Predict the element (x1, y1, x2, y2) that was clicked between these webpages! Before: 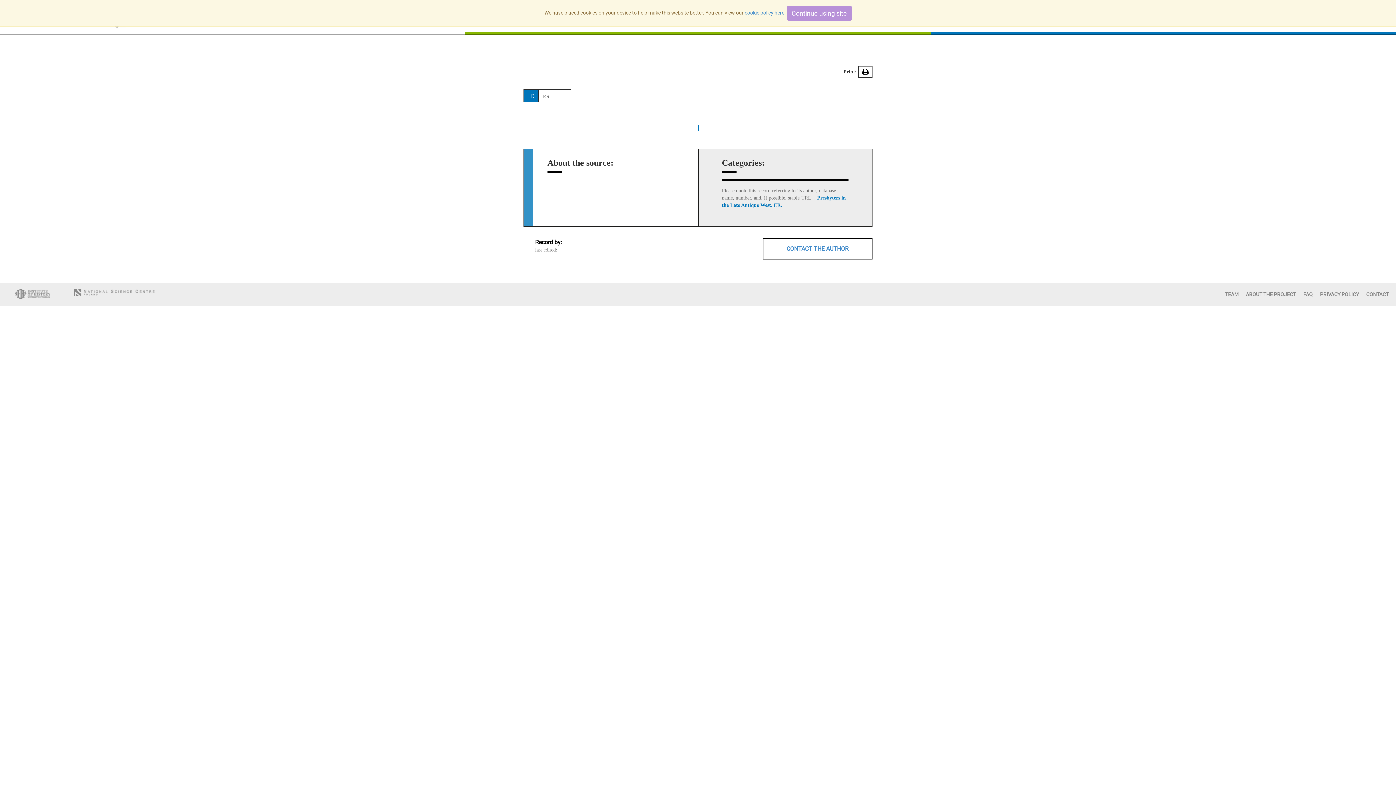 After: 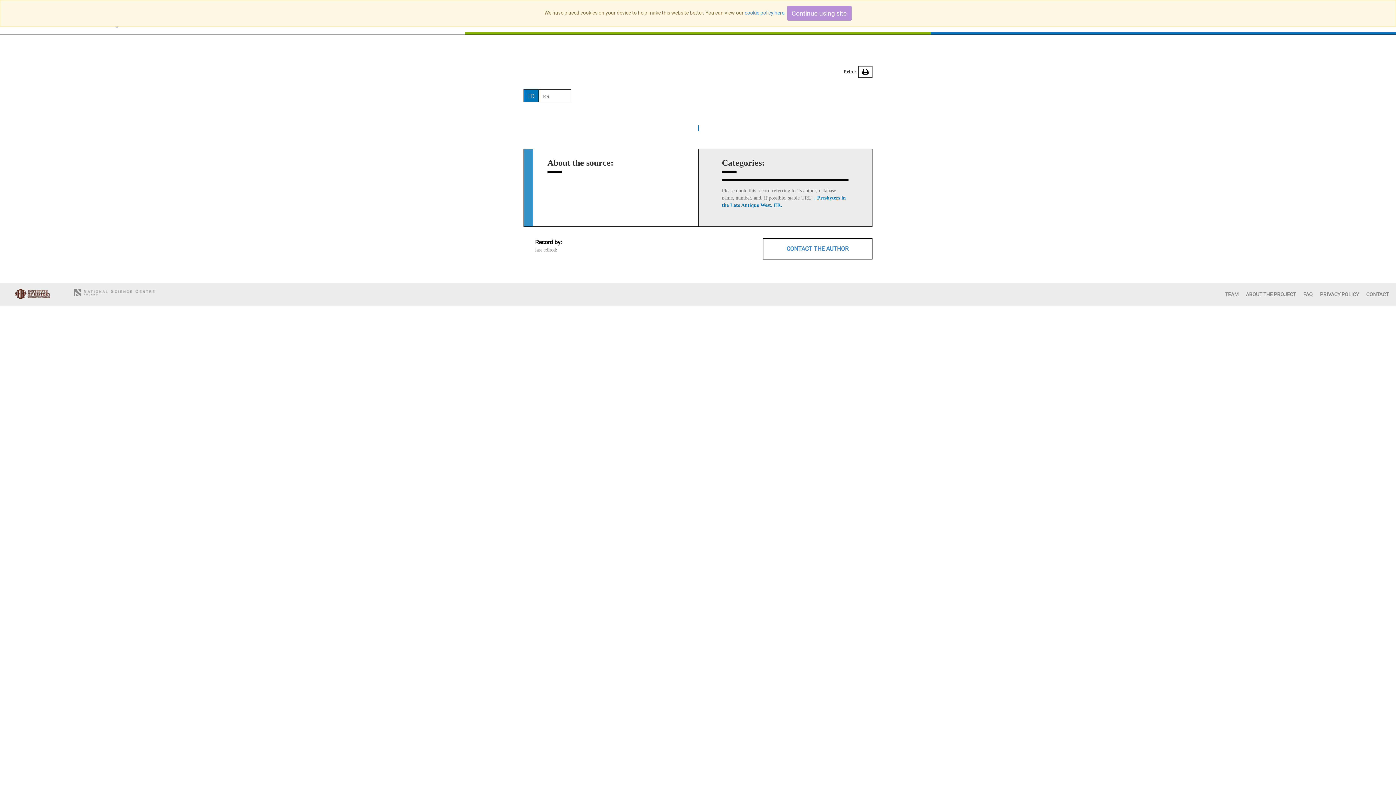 Action: bbox: (15, 288, 73, 302)